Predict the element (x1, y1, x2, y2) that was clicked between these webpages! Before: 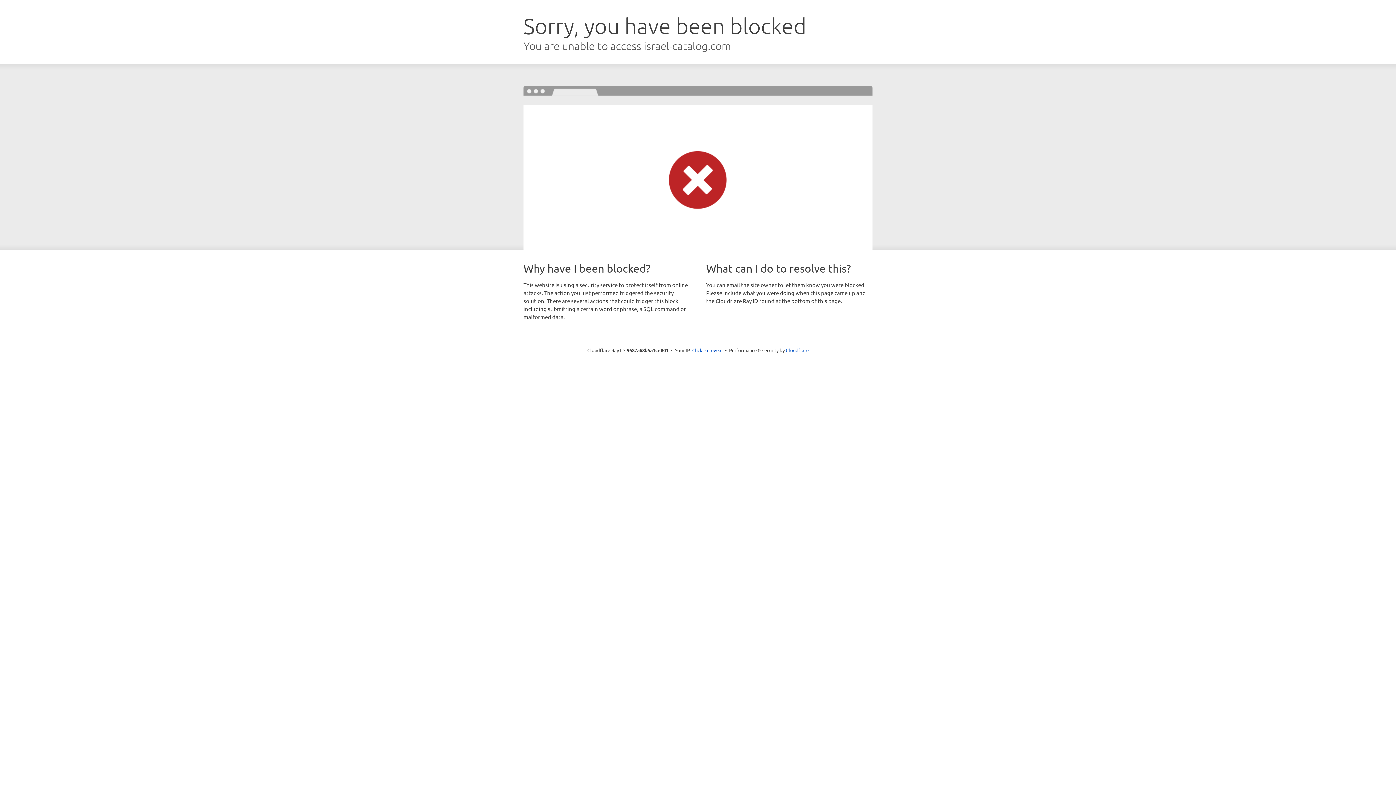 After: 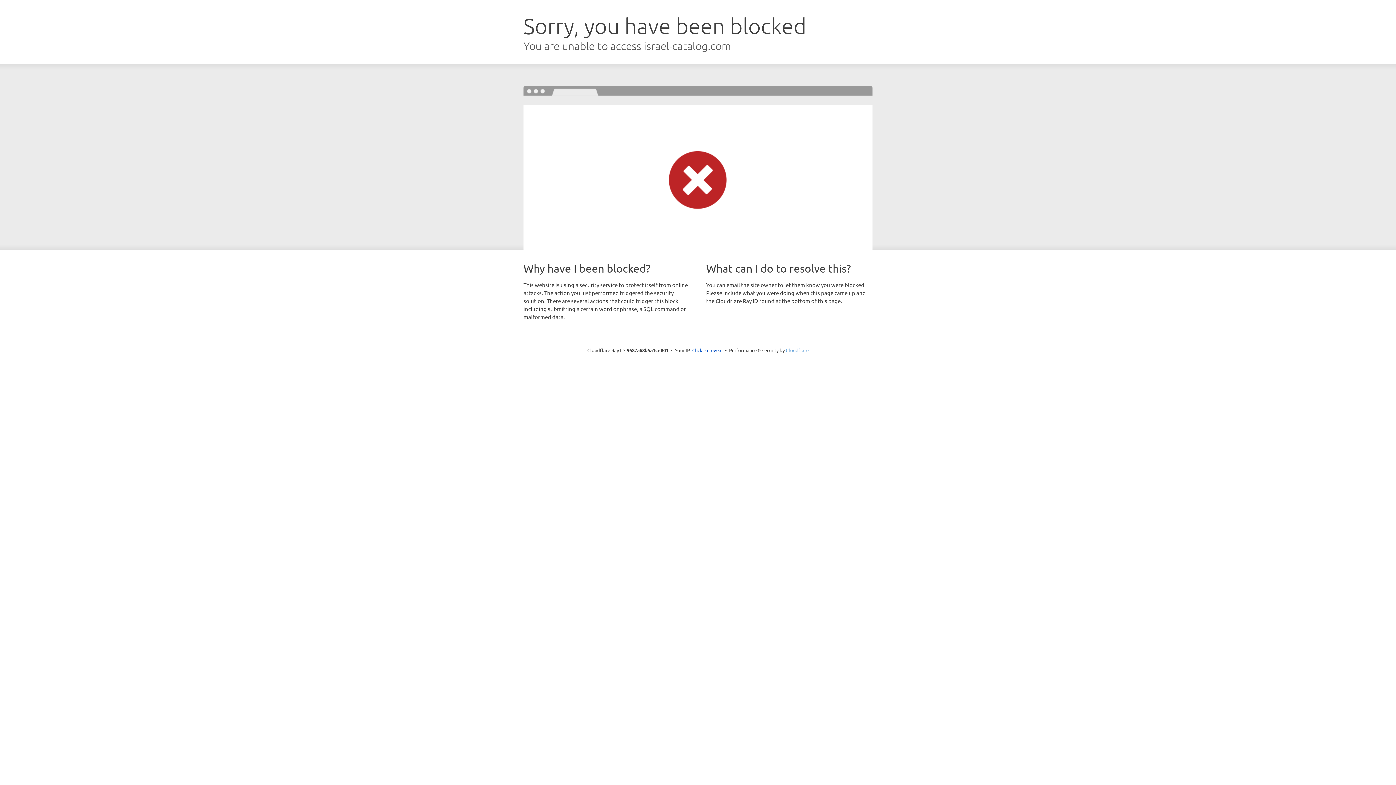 Action: bbox: (786, 347, 808, 353) label: Cloudflare